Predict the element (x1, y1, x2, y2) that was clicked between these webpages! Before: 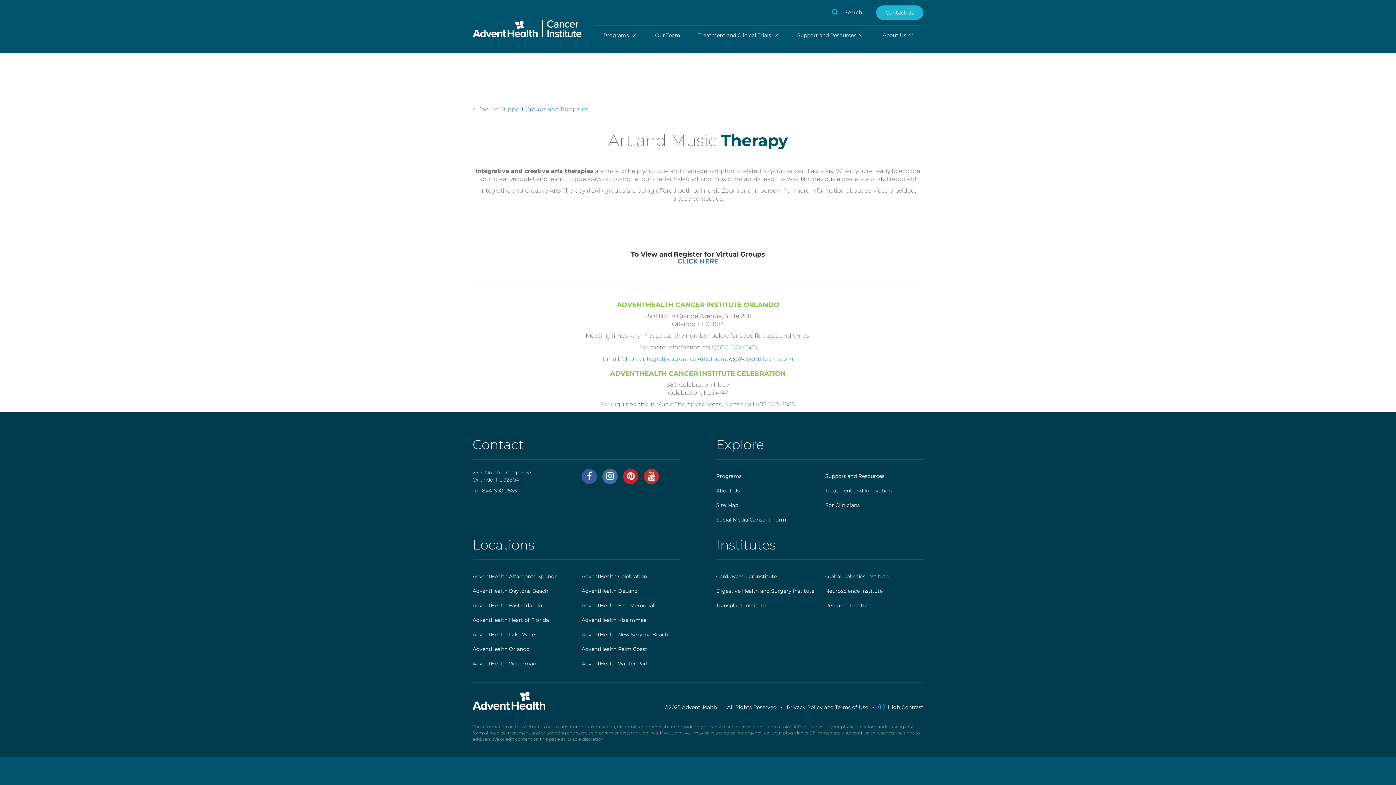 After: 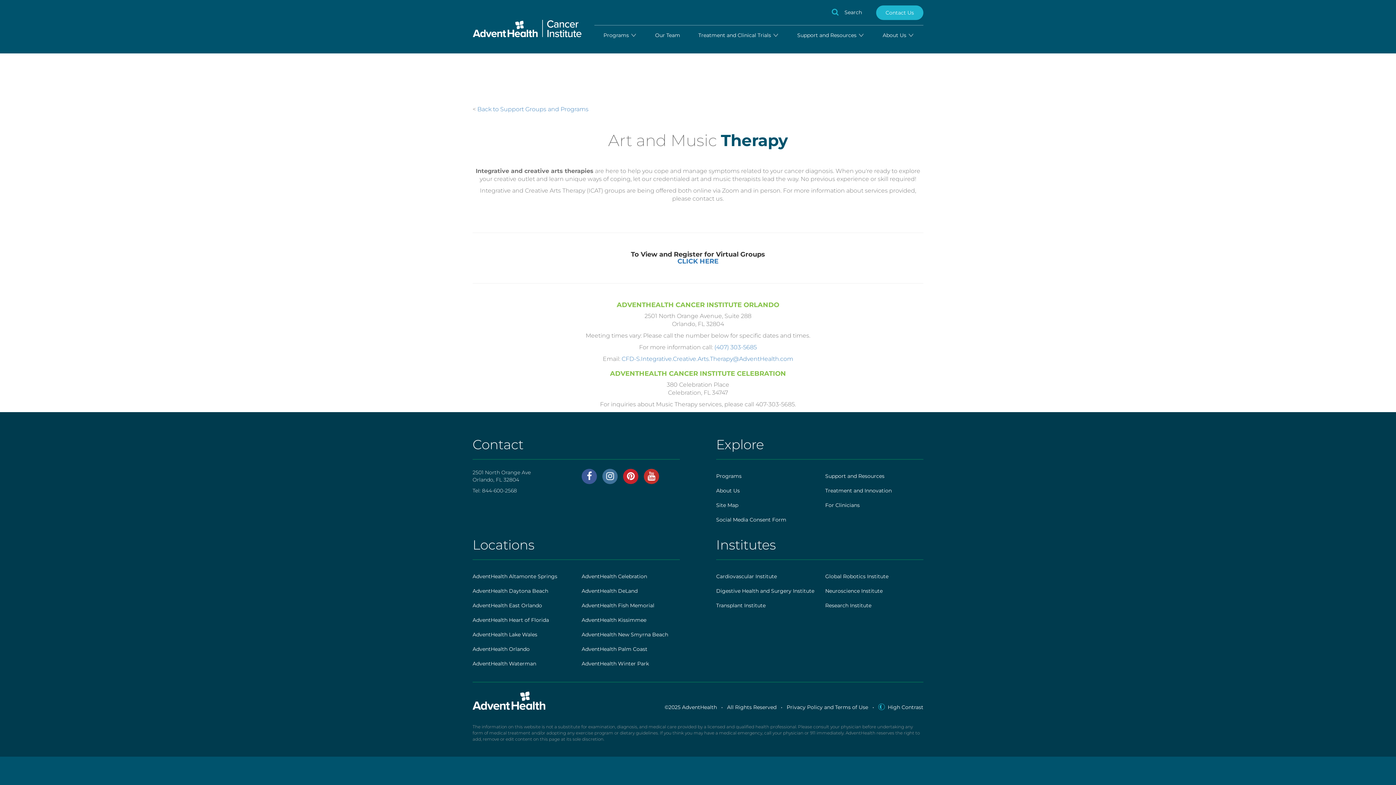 Action: bbox: (472, 487, 517, 494) label: Tel: 844-600-2568